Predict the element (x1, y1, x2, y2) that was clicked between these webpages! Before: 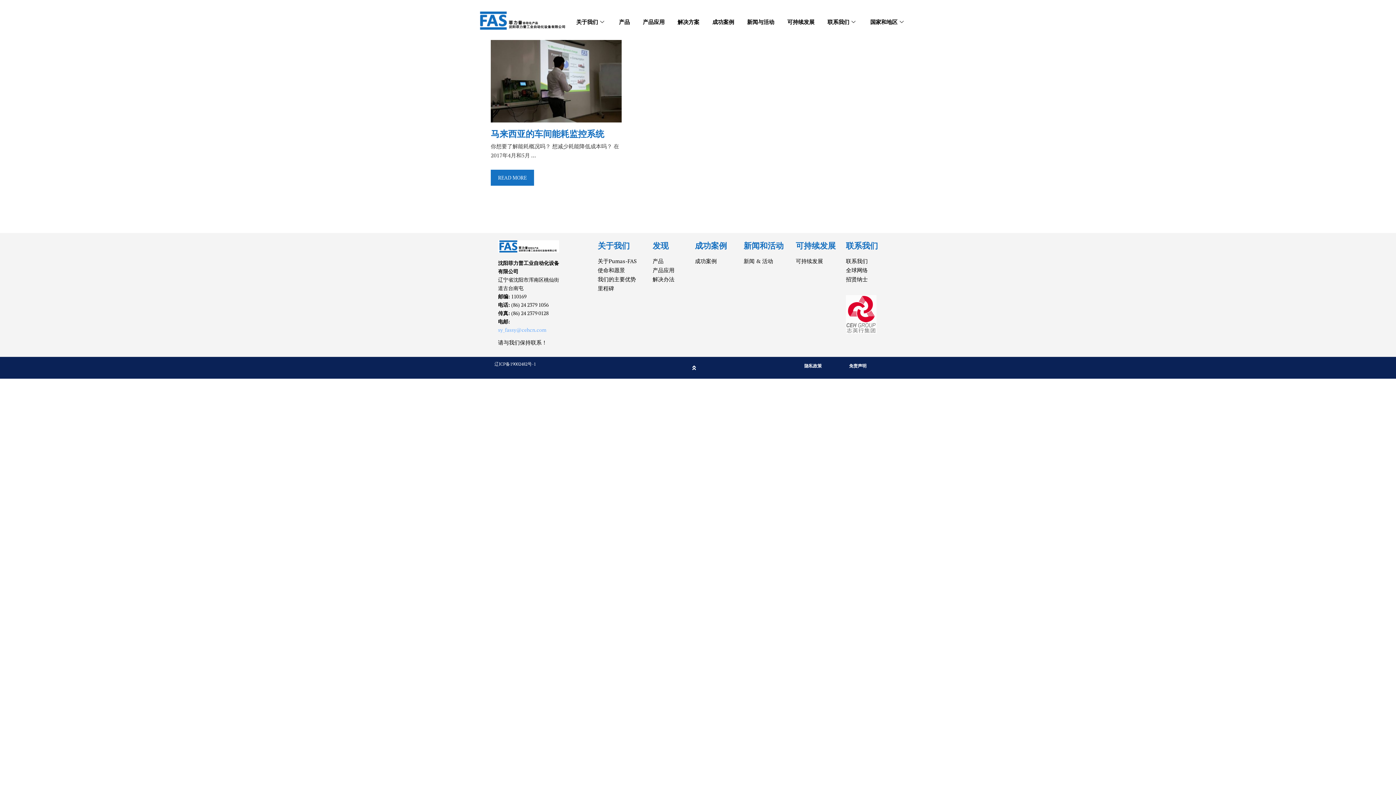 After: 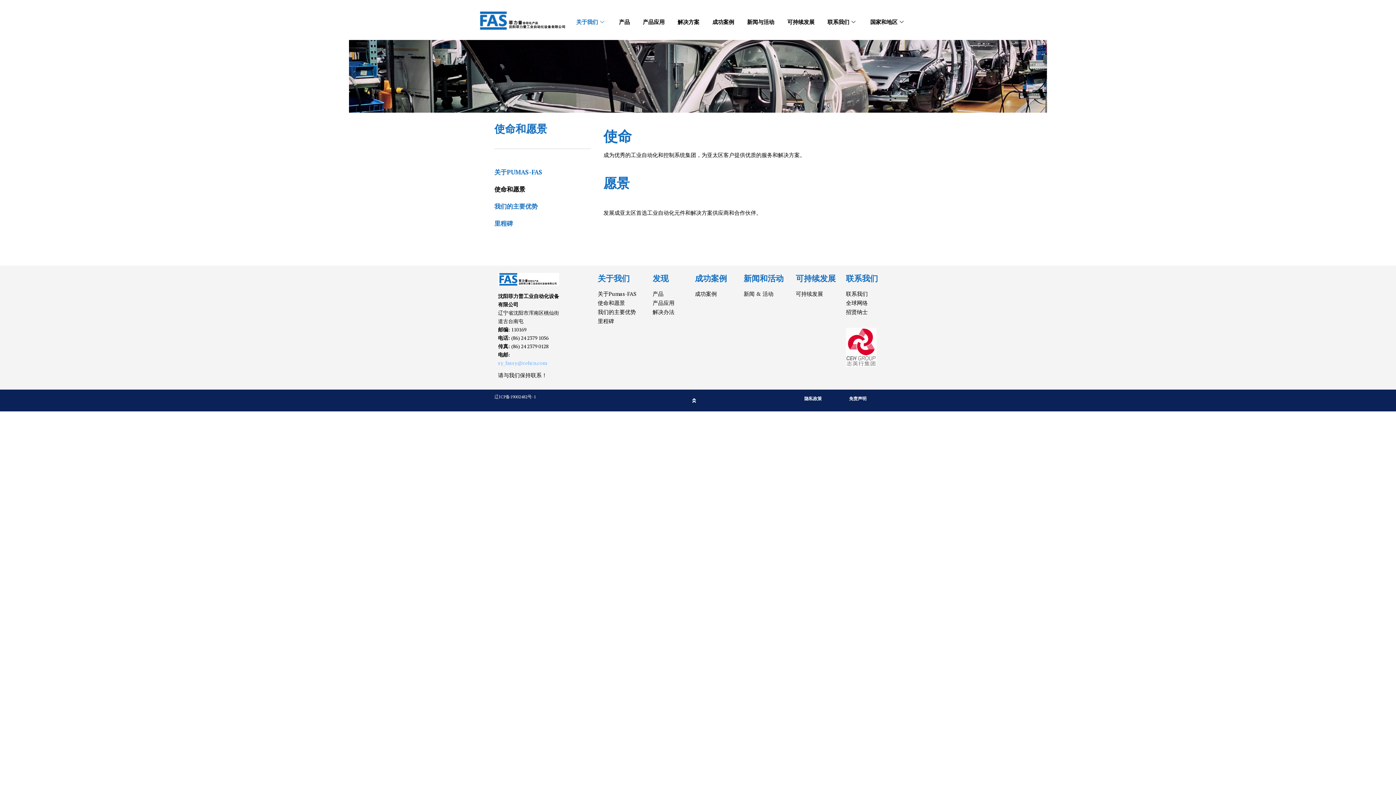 Action: label: 使命和愿景 bbox: (597, 265, 625, 274)